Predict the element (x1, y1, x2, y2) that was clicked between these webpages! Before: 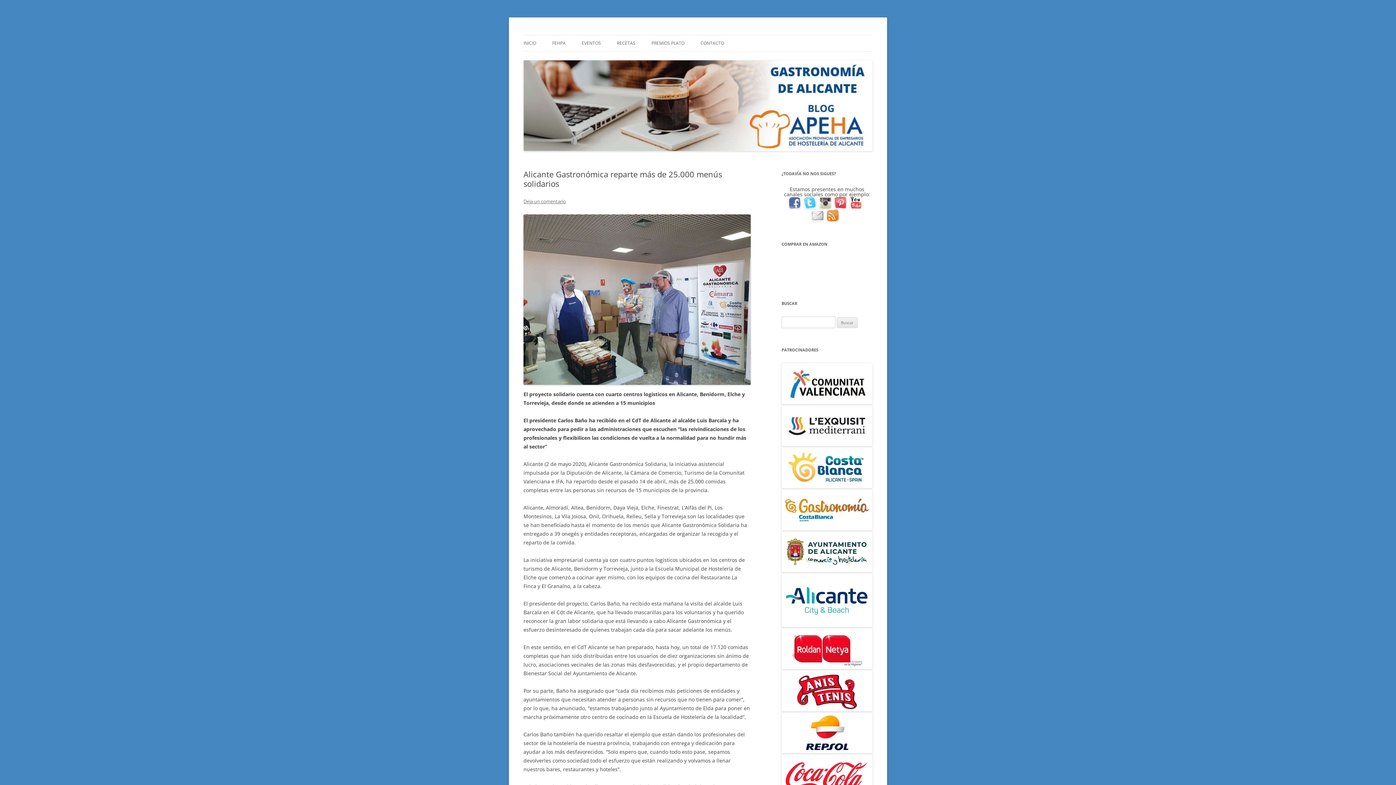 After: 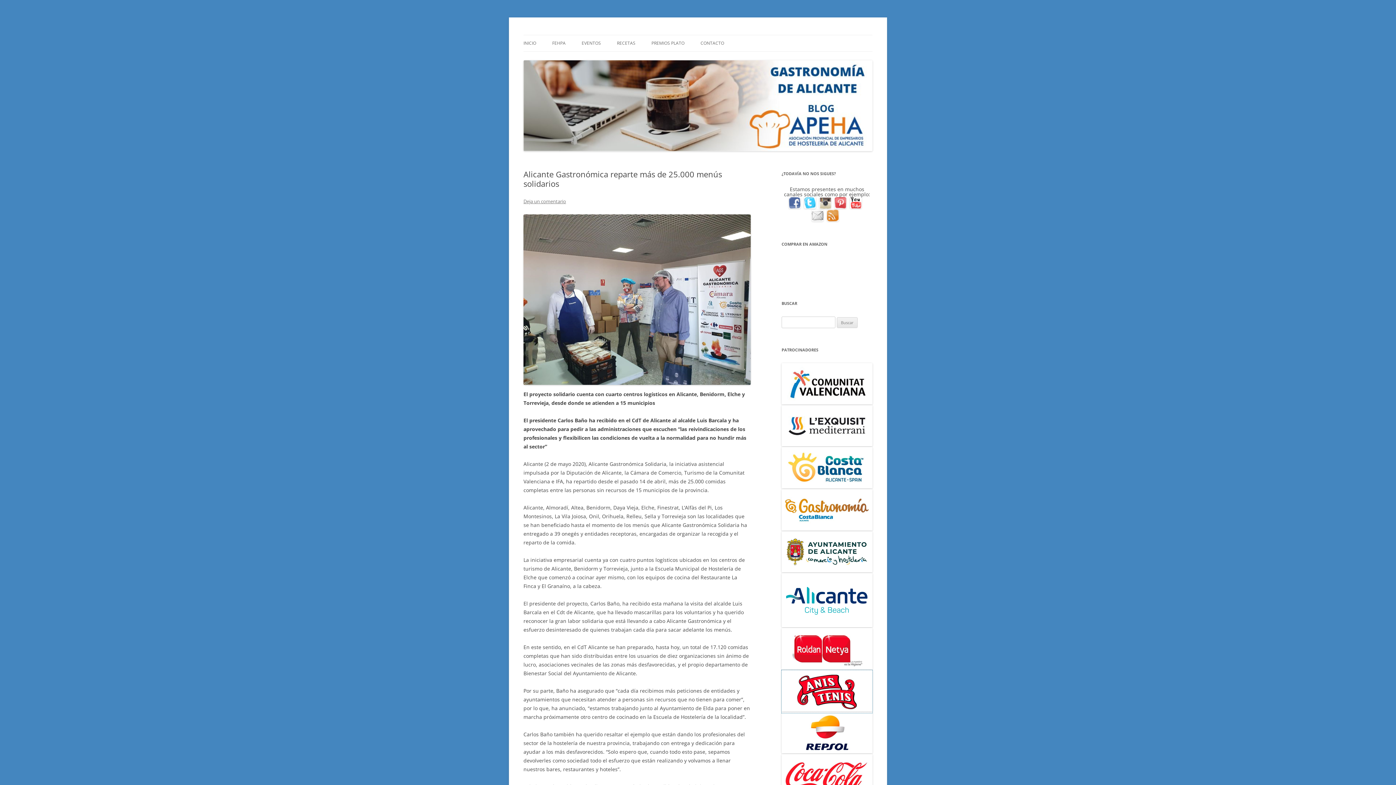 Action: bbox: (781, 706, 872, 713)